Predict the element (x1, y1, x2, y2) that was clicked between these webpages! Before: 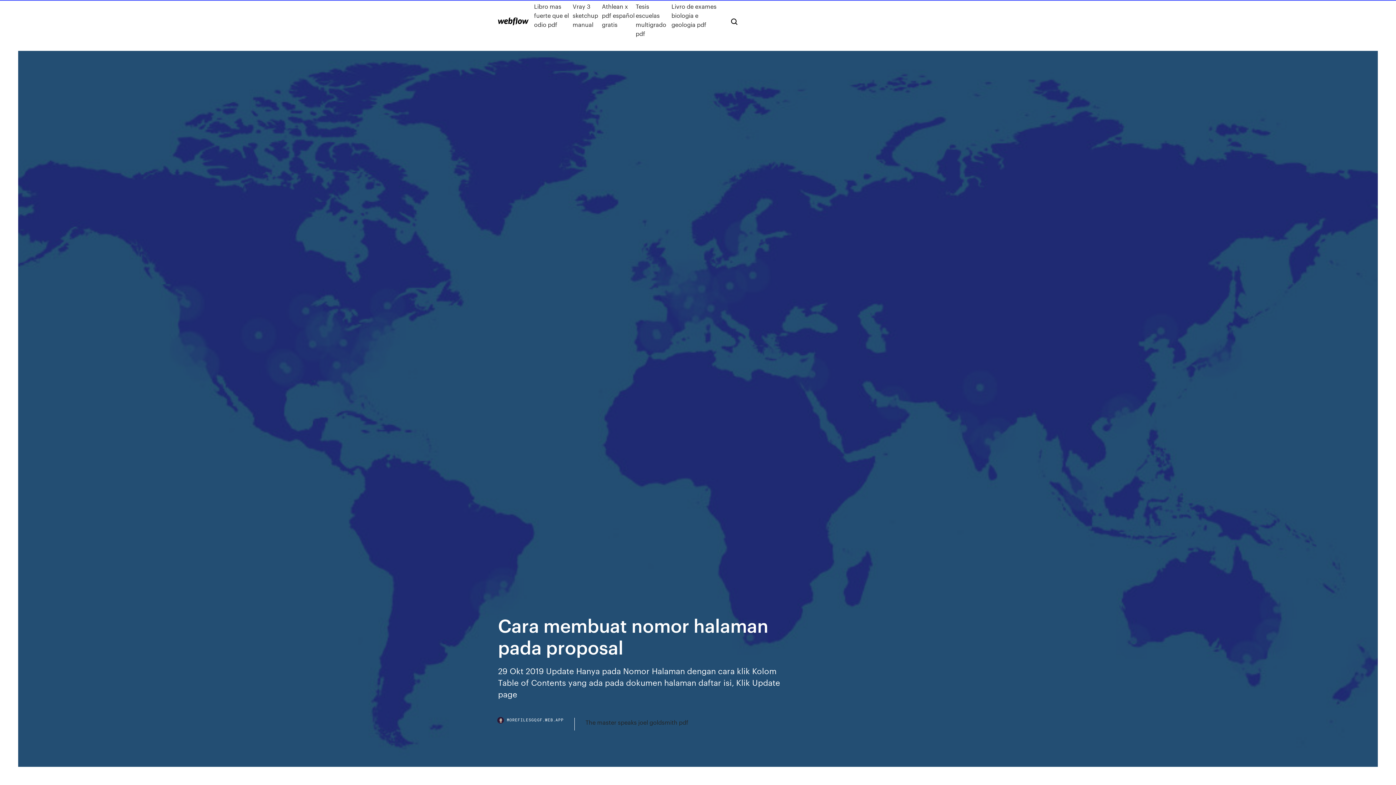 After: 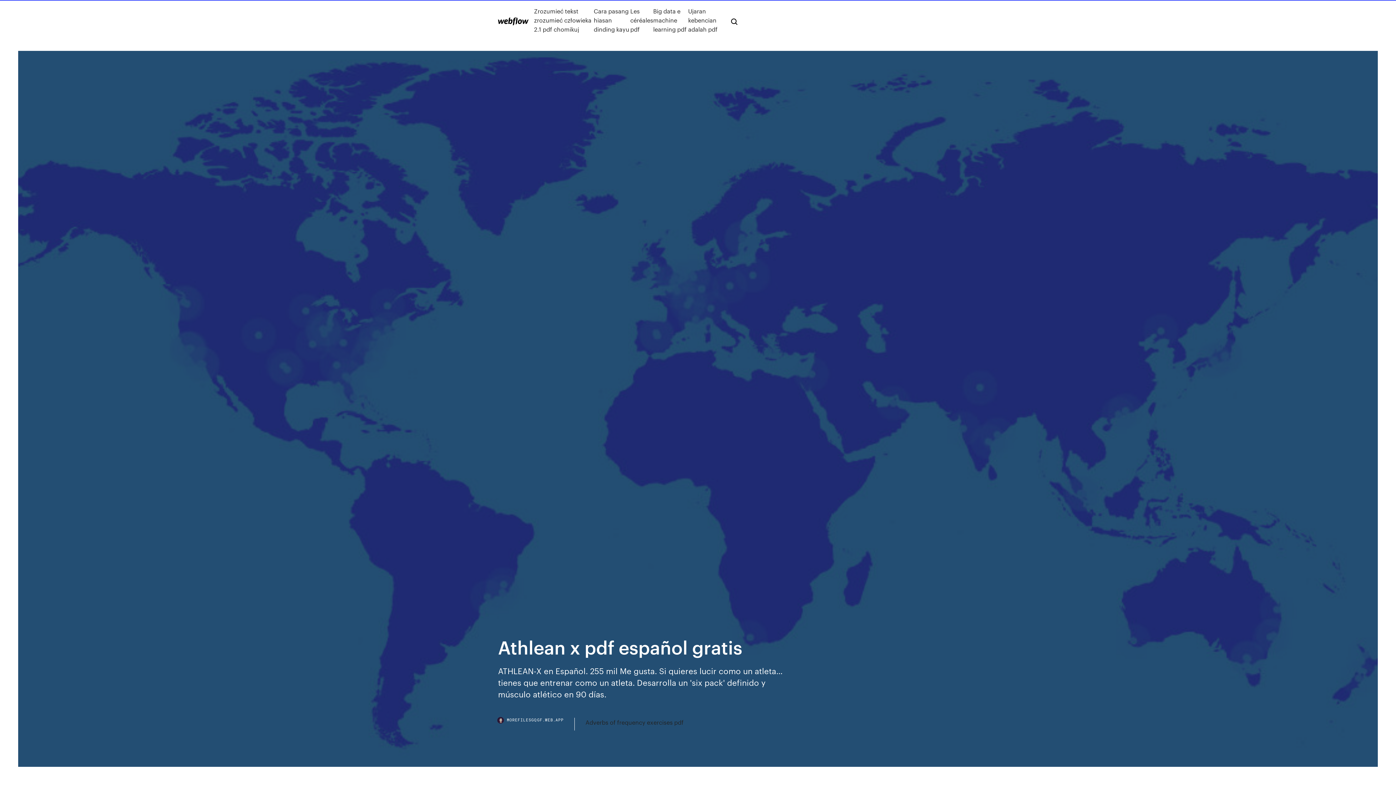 Action: bbox: (602, 1, 635, 38) label: Athlean x pdf español gratis